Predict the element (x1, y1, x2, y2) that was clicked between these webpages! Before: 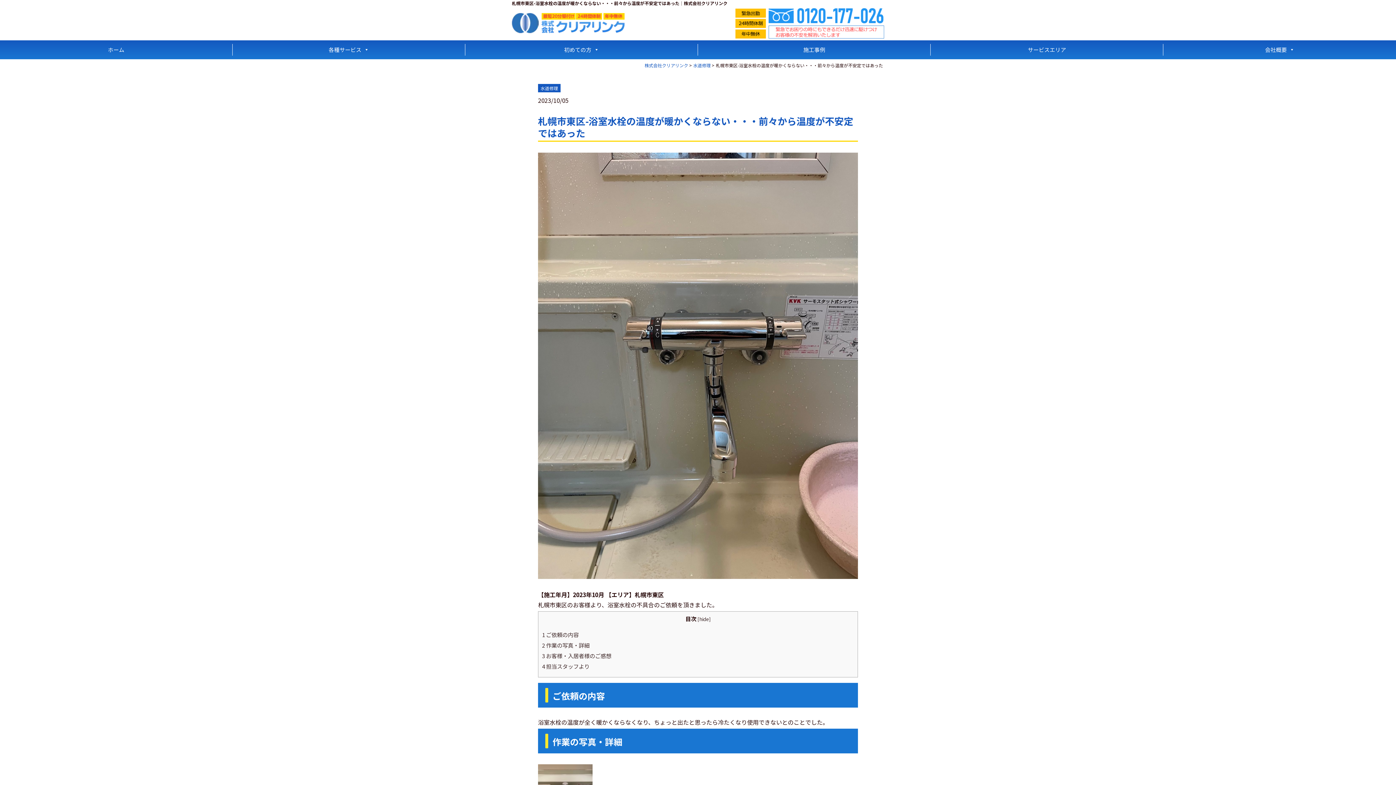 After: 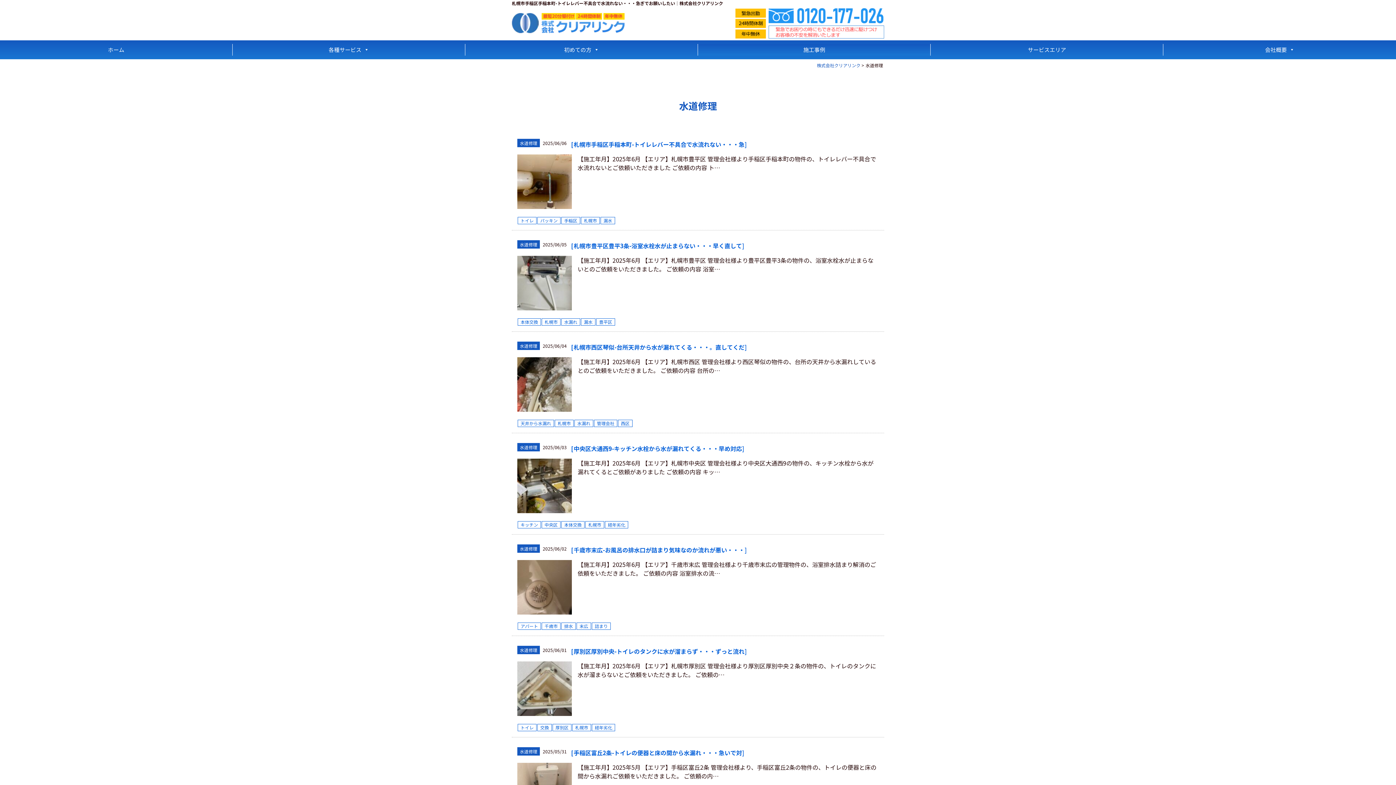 Action: label: 水道修理 bbox: (538, 83, 560, 92)